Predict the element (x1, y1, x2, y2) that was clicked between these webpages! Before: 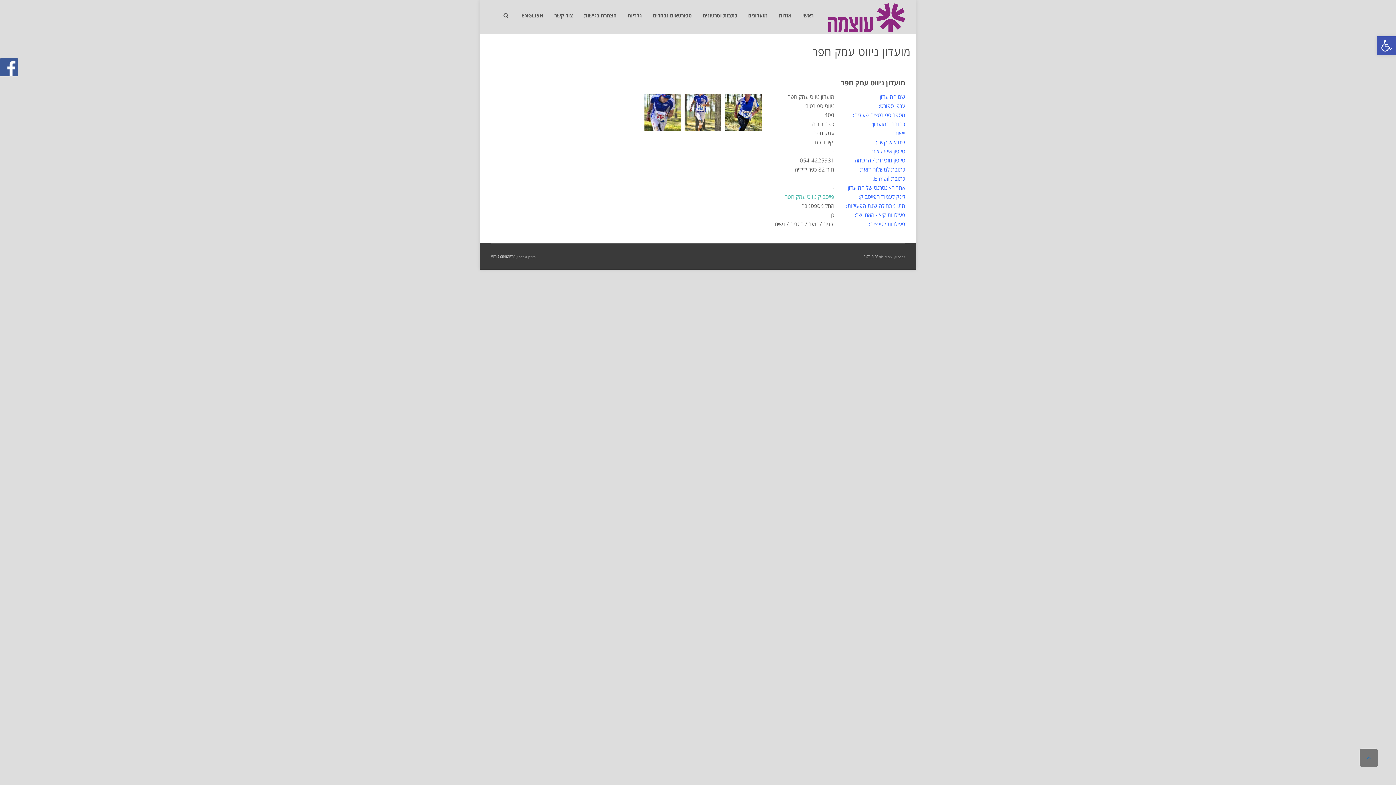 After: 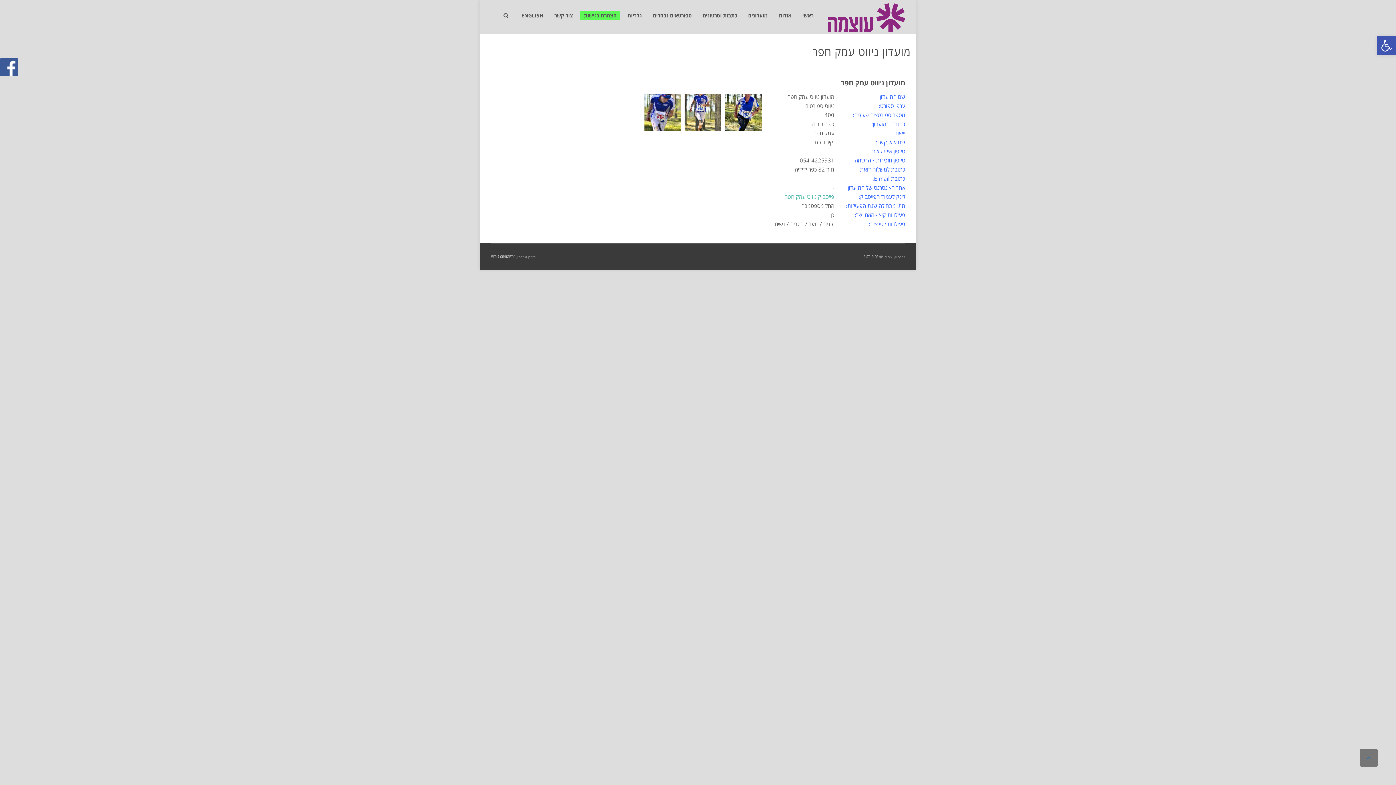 Action: bbox: (578, 0, 622, 30) label: הצהרת נגישות